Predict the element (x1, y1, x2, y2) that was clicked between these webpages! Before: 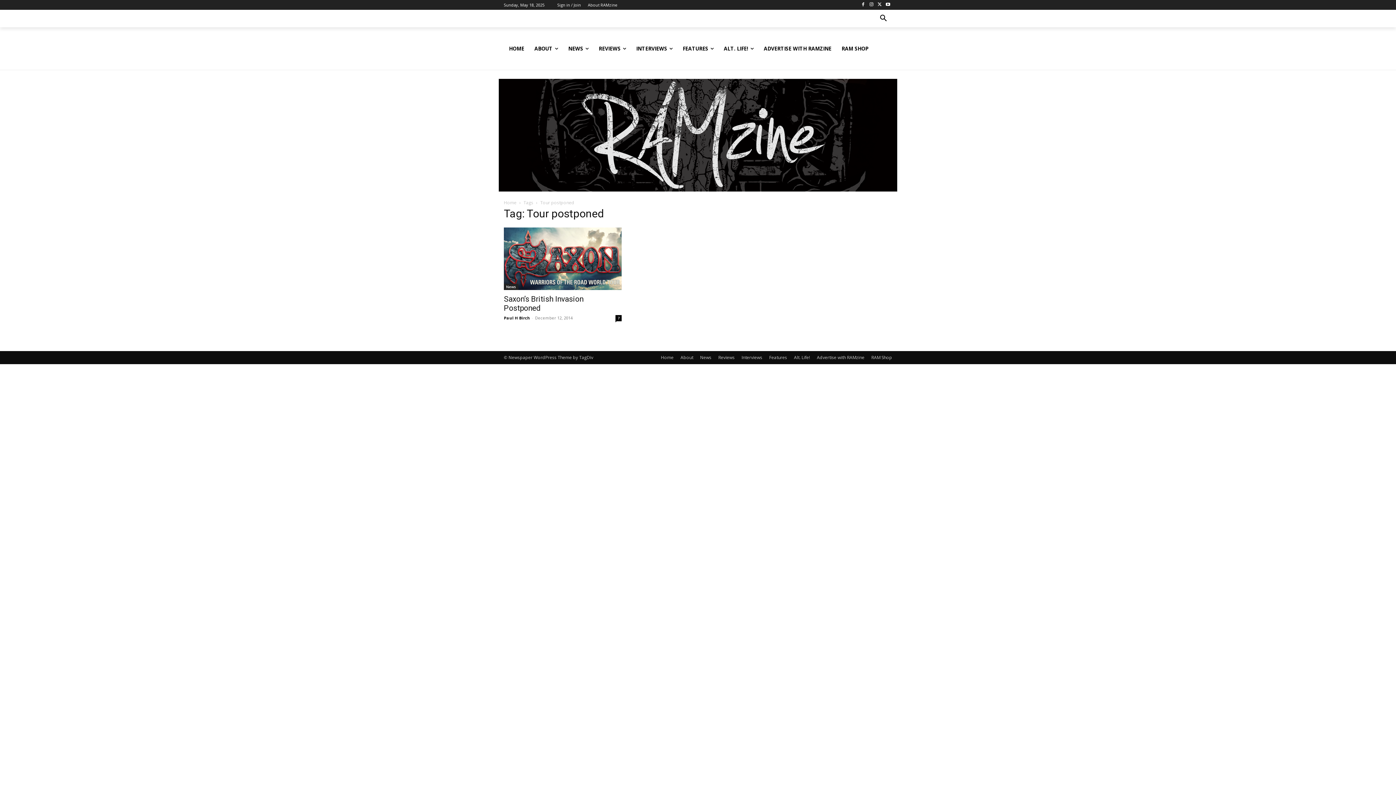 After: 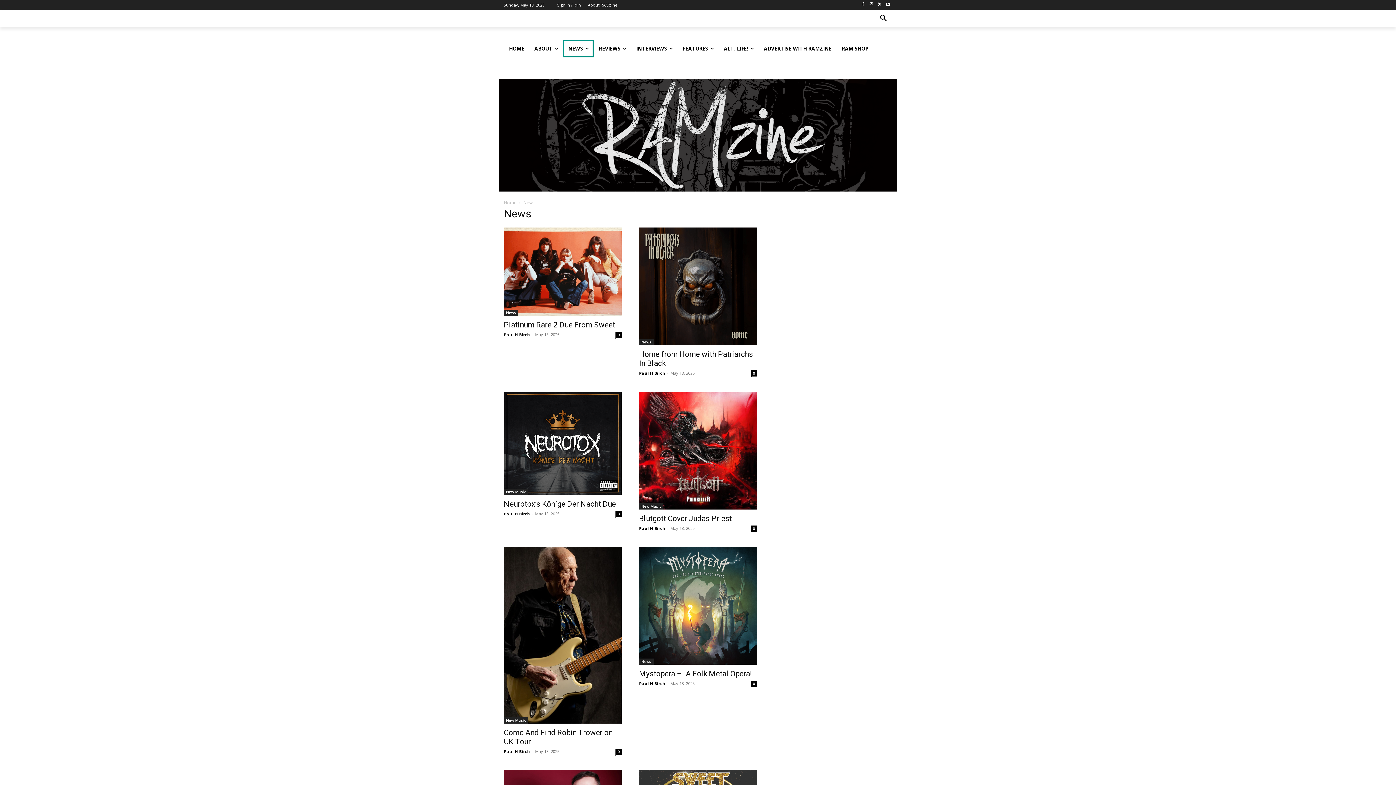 Action: bbox: (504, 284, 518, 290) label: News